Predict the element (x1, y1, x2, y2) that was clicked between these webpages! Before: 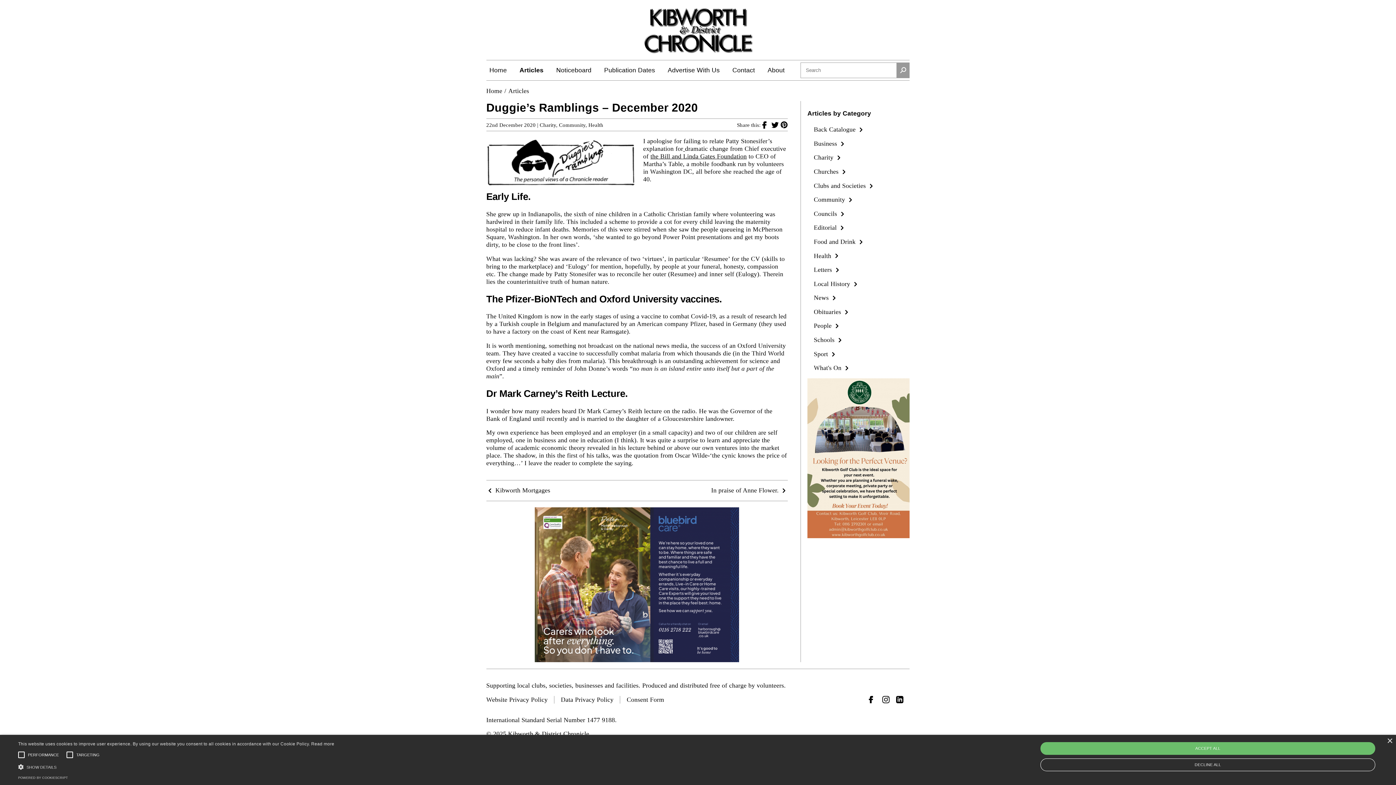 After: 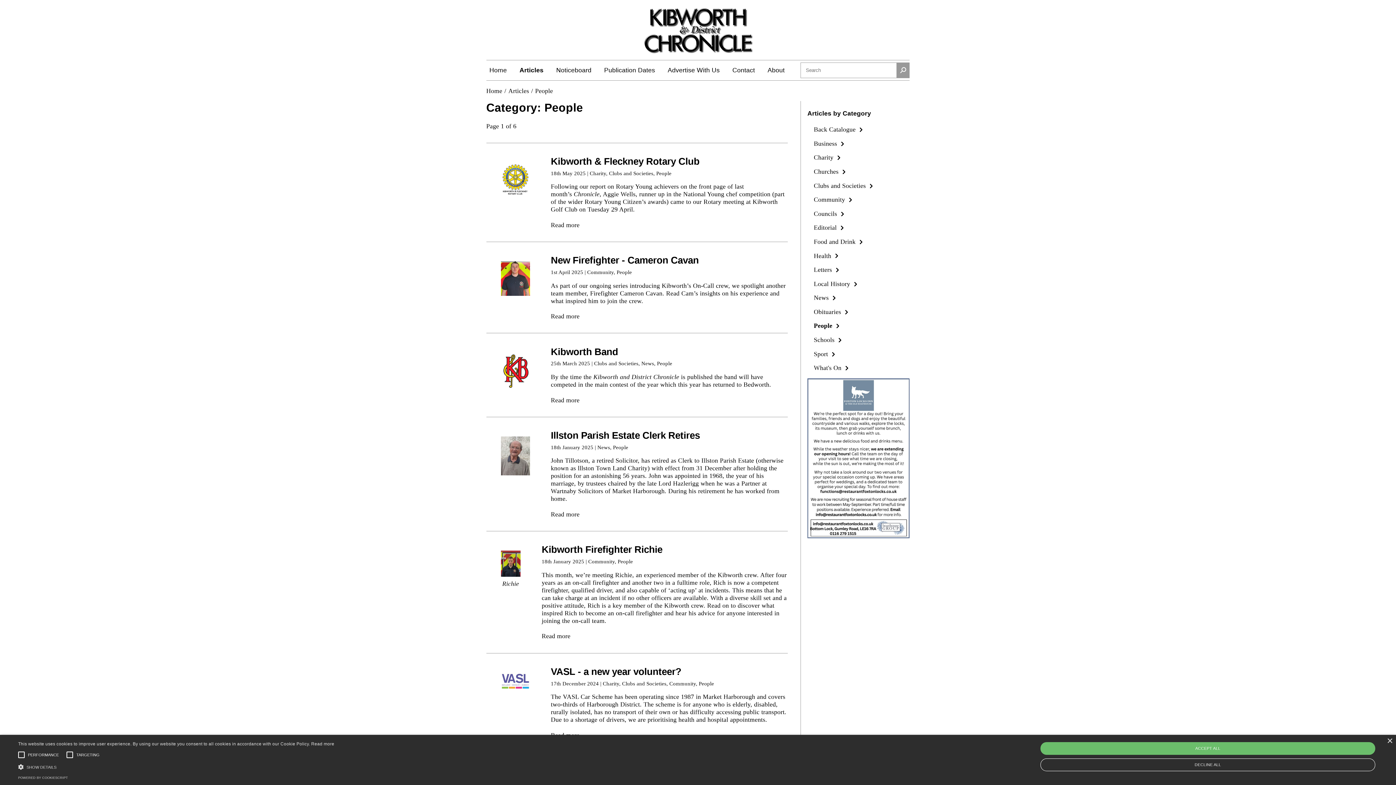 Action: bbox: (814, 322, 840, 329) label: People 